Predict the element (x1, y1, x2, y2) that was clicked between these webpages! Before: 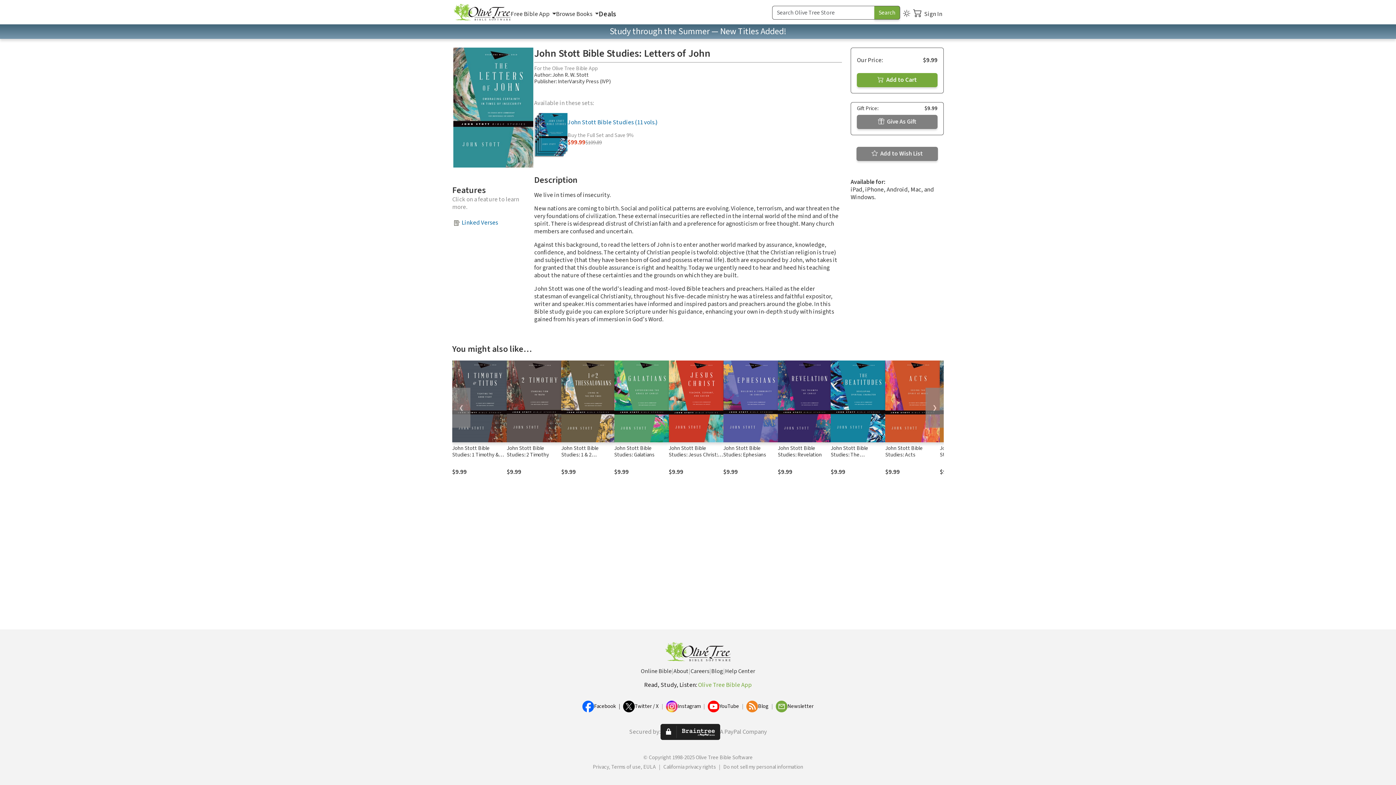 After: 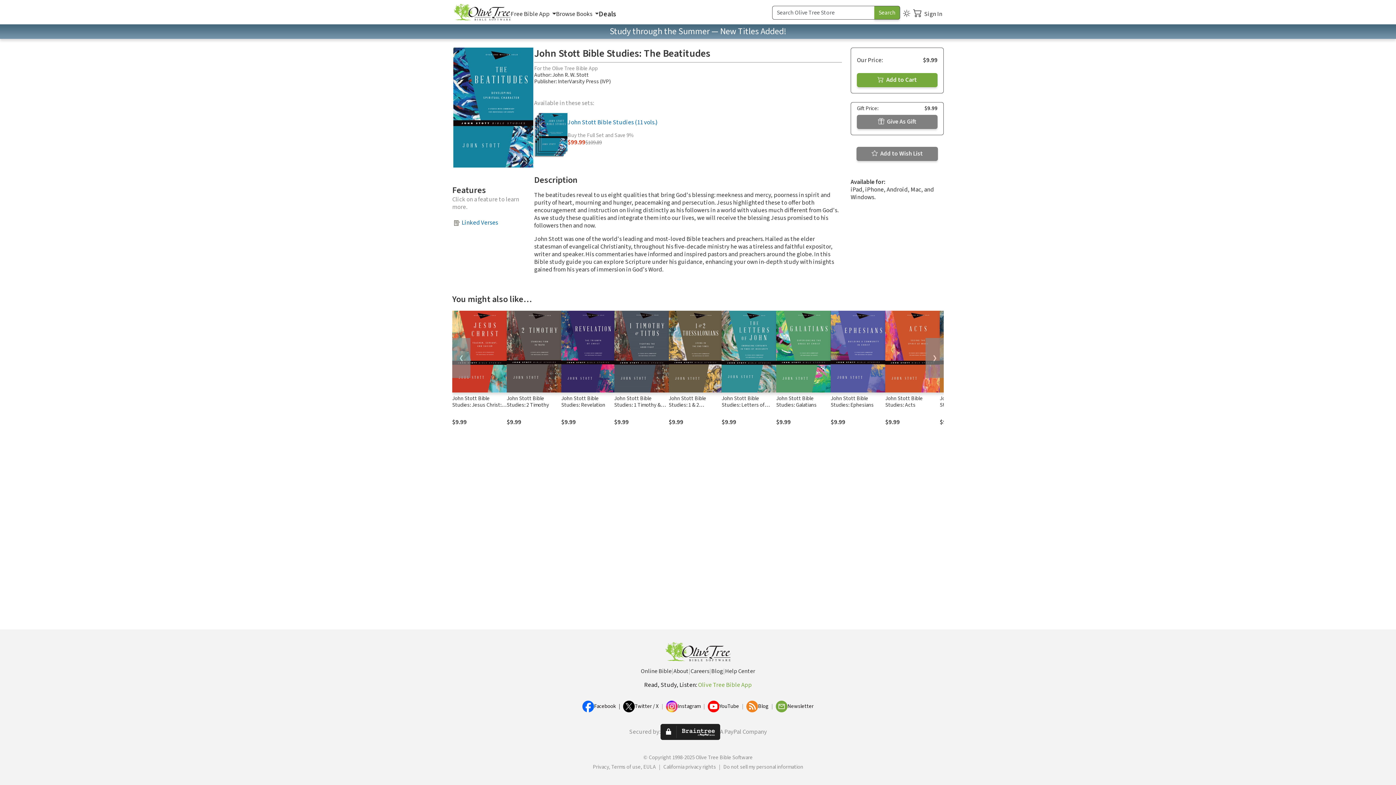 Action: bbox: (831, 360, 885, 442)